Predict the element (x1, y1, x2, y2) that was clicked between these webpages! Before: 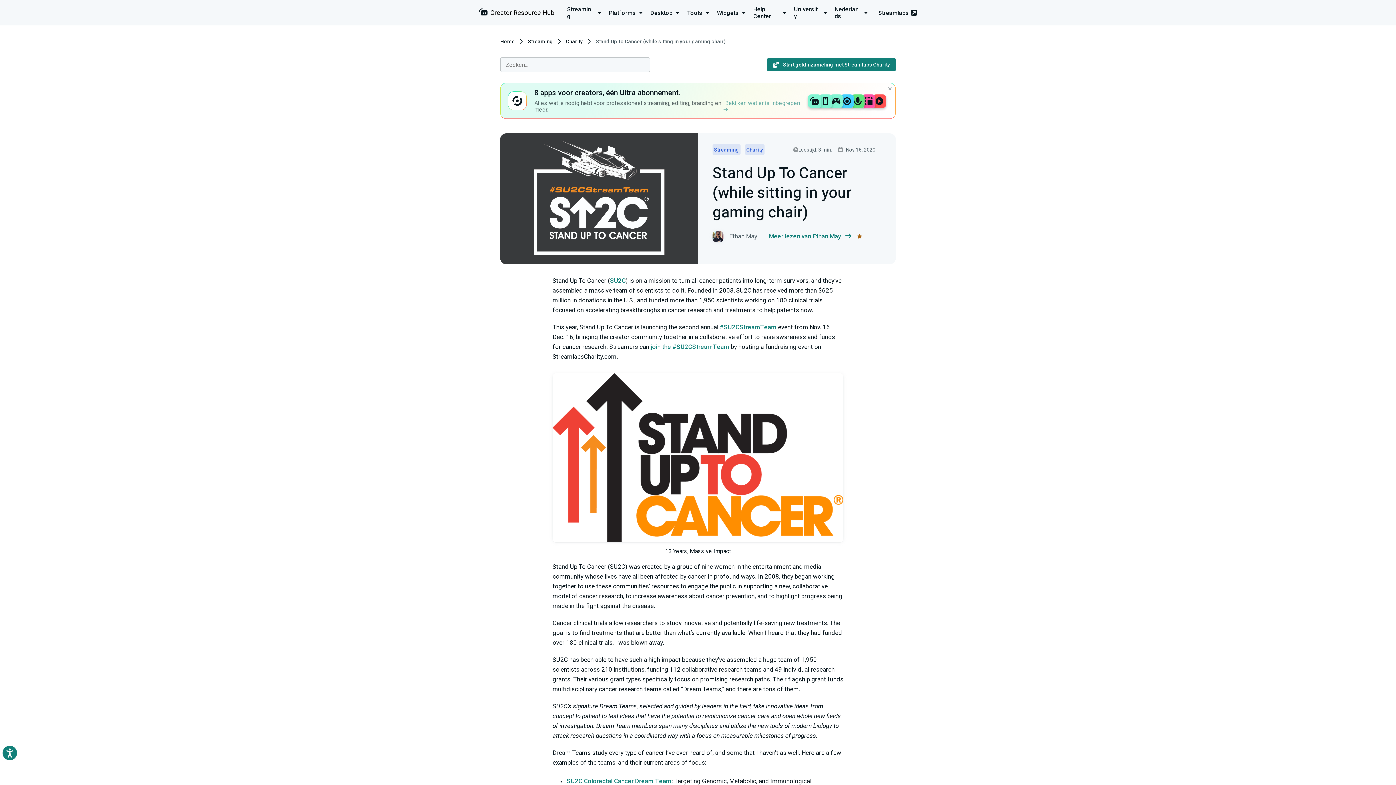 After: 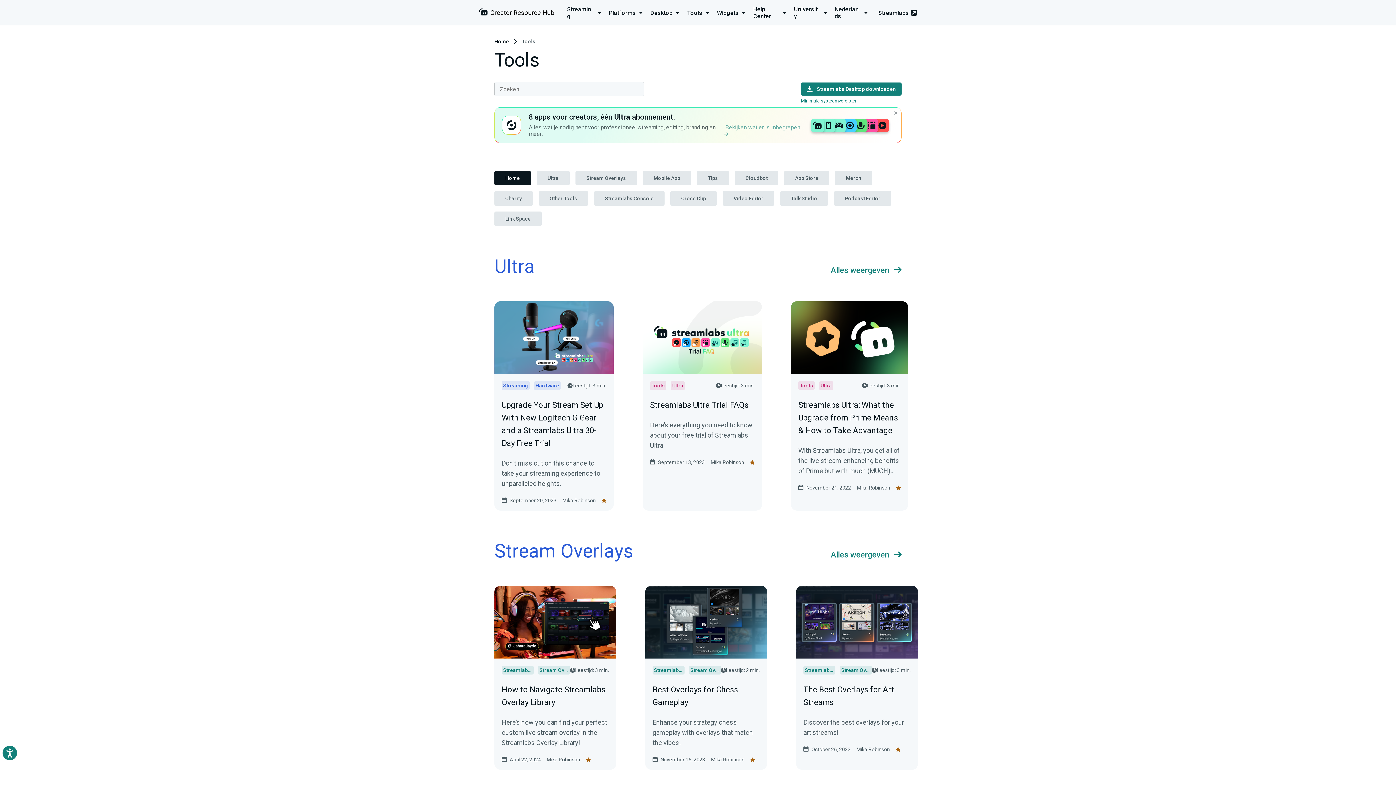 Action: label: Tools bbox: (687, 9, 710, 16)